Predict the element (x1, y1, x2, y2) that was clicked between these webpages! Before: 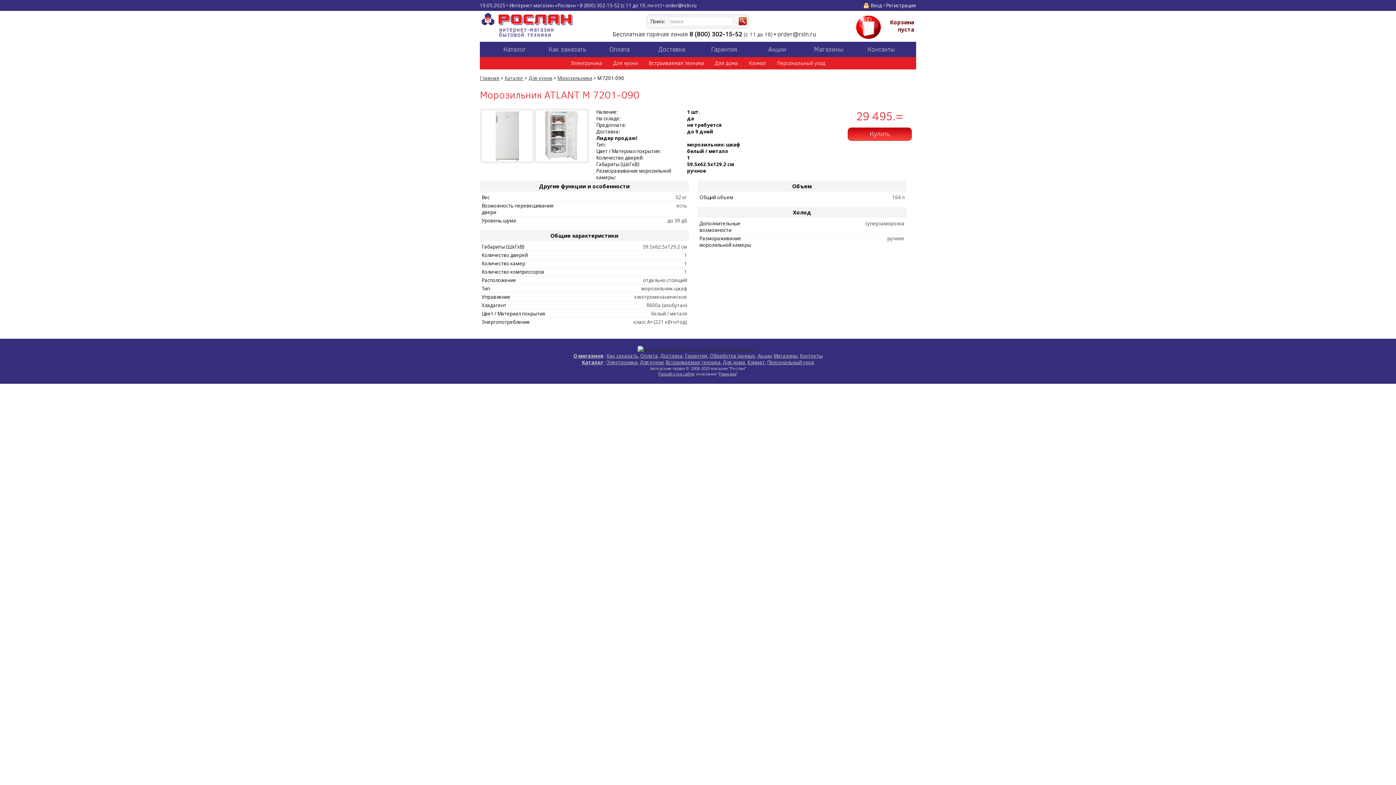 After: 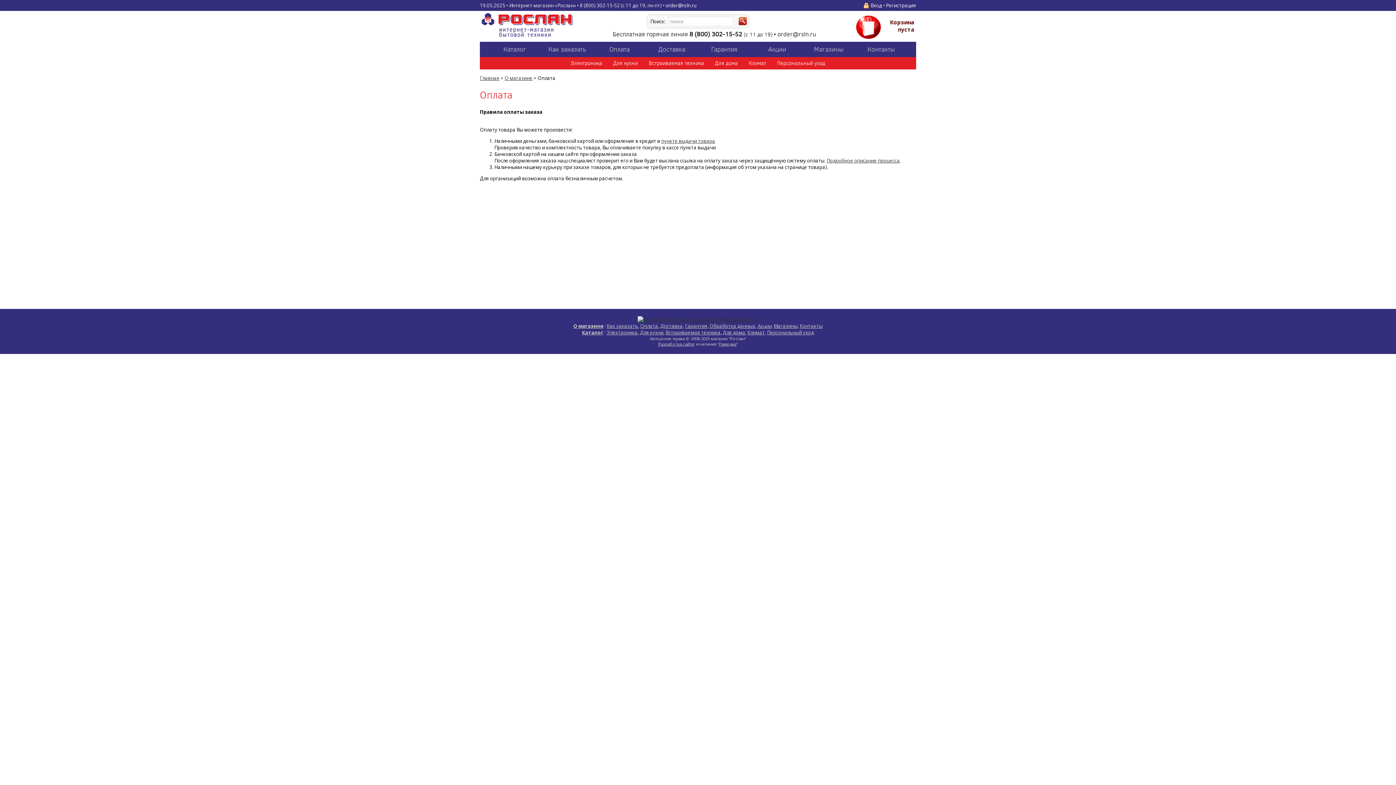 Action: label: Оплата bbox: (609, 45, 629, 53)